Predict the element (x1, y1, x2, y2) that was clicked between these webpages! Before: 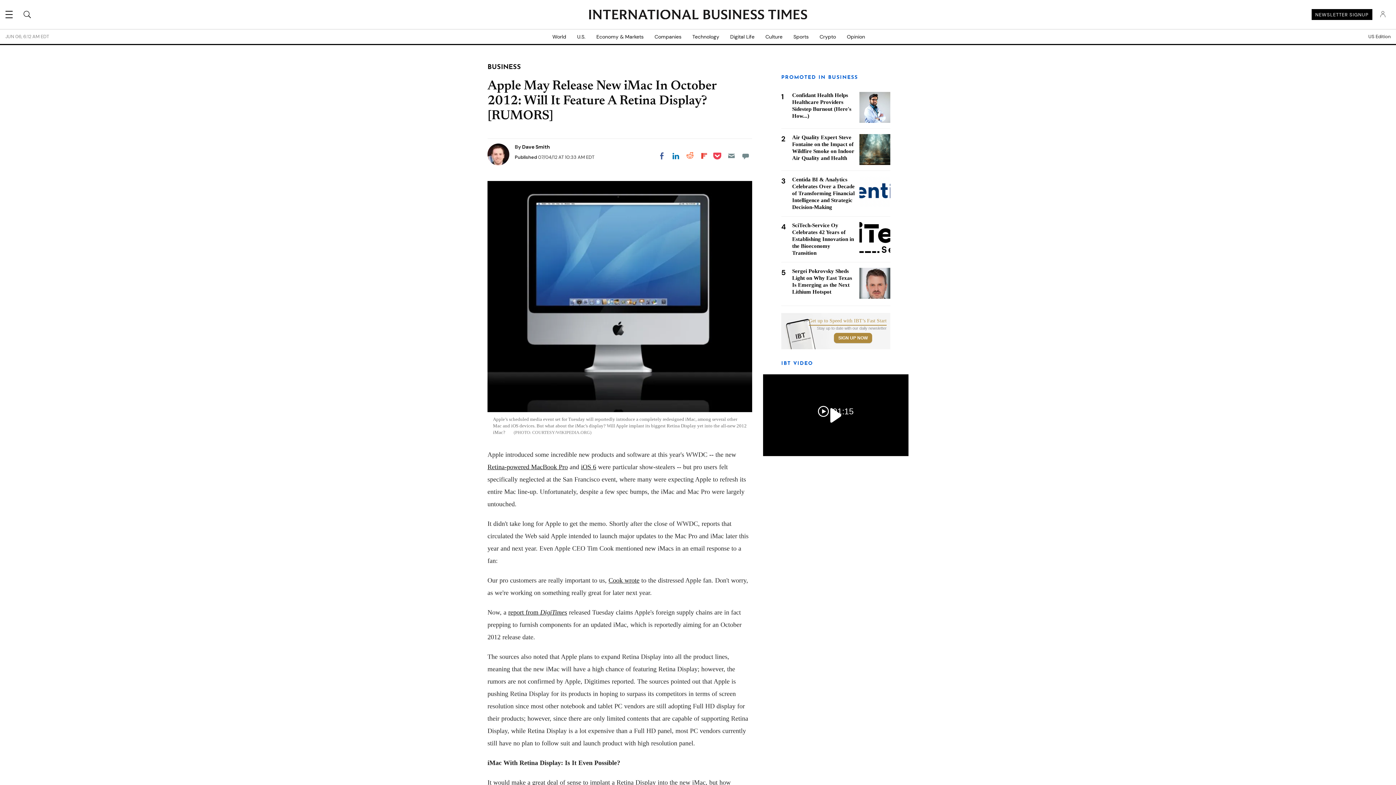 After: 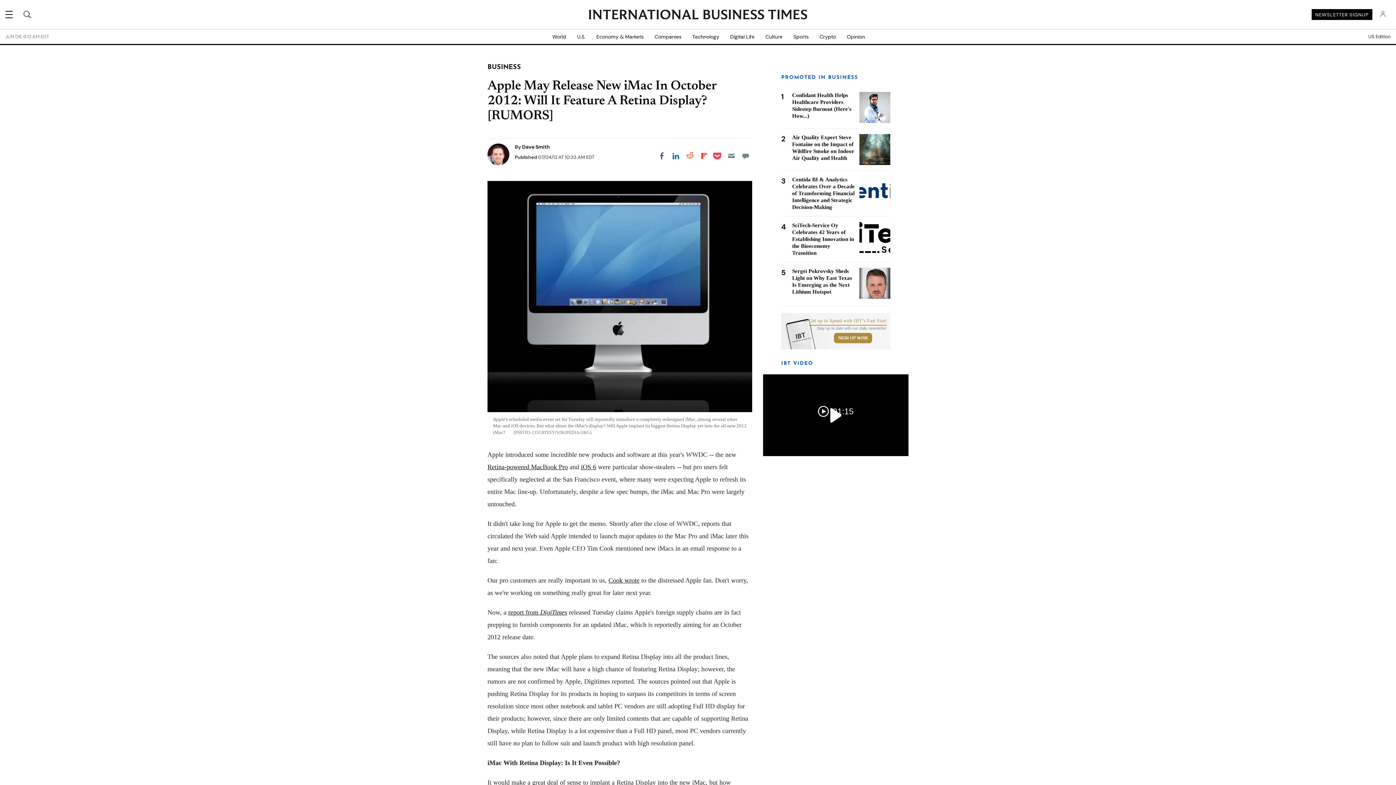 Action: label: Share on Reddit bbox: (683, 149, 696, 162)